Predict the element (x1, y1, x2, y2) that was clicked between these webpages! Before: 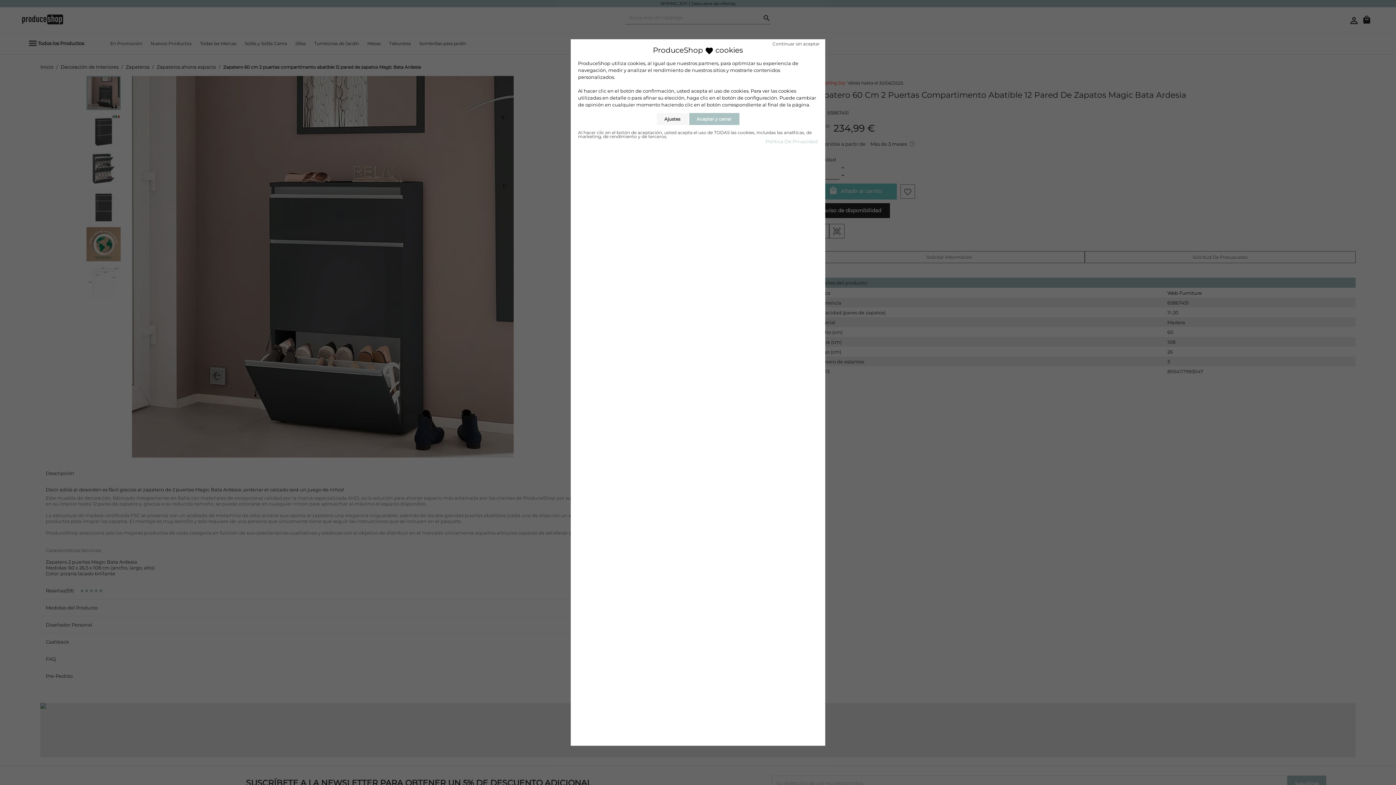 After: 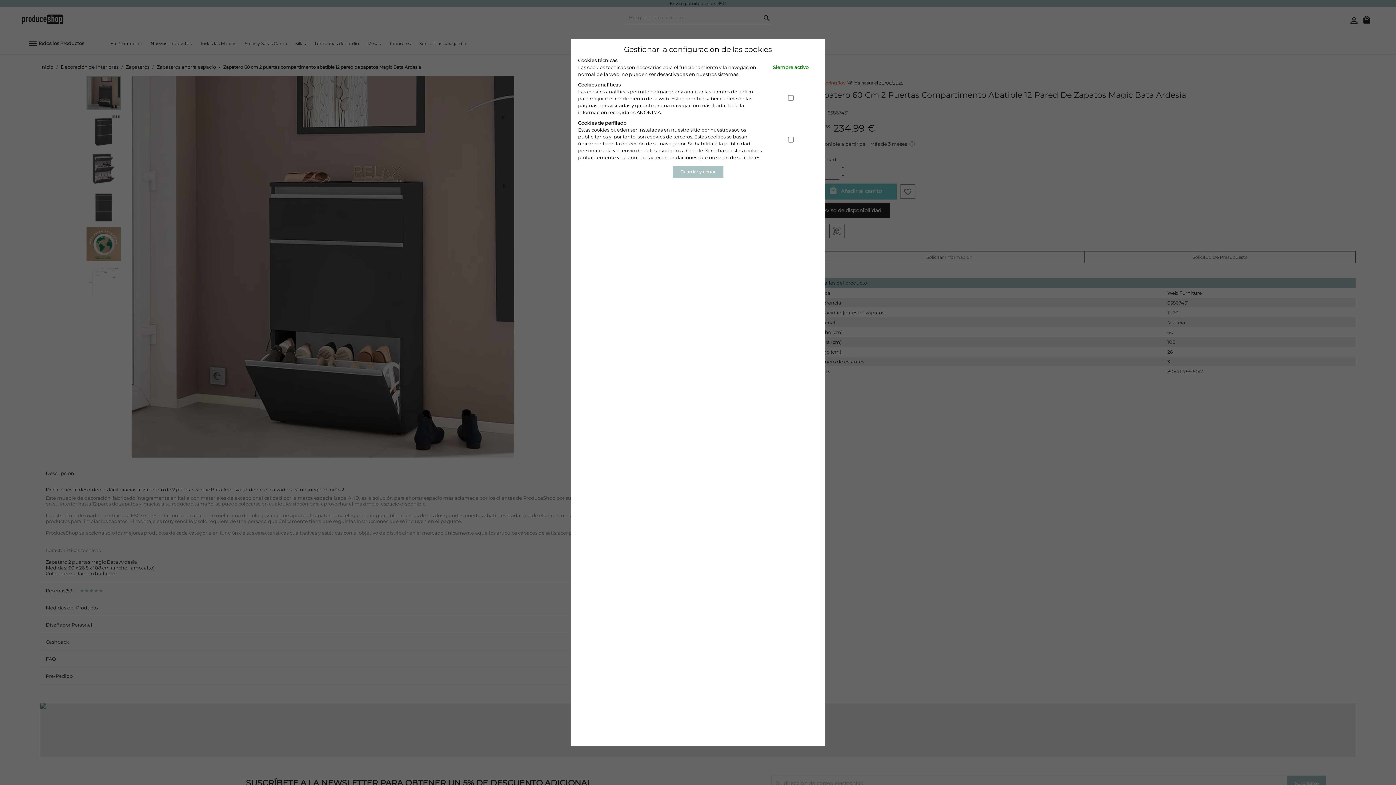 Action: label: Ajustes bbox: (656, 113, 688, 125)